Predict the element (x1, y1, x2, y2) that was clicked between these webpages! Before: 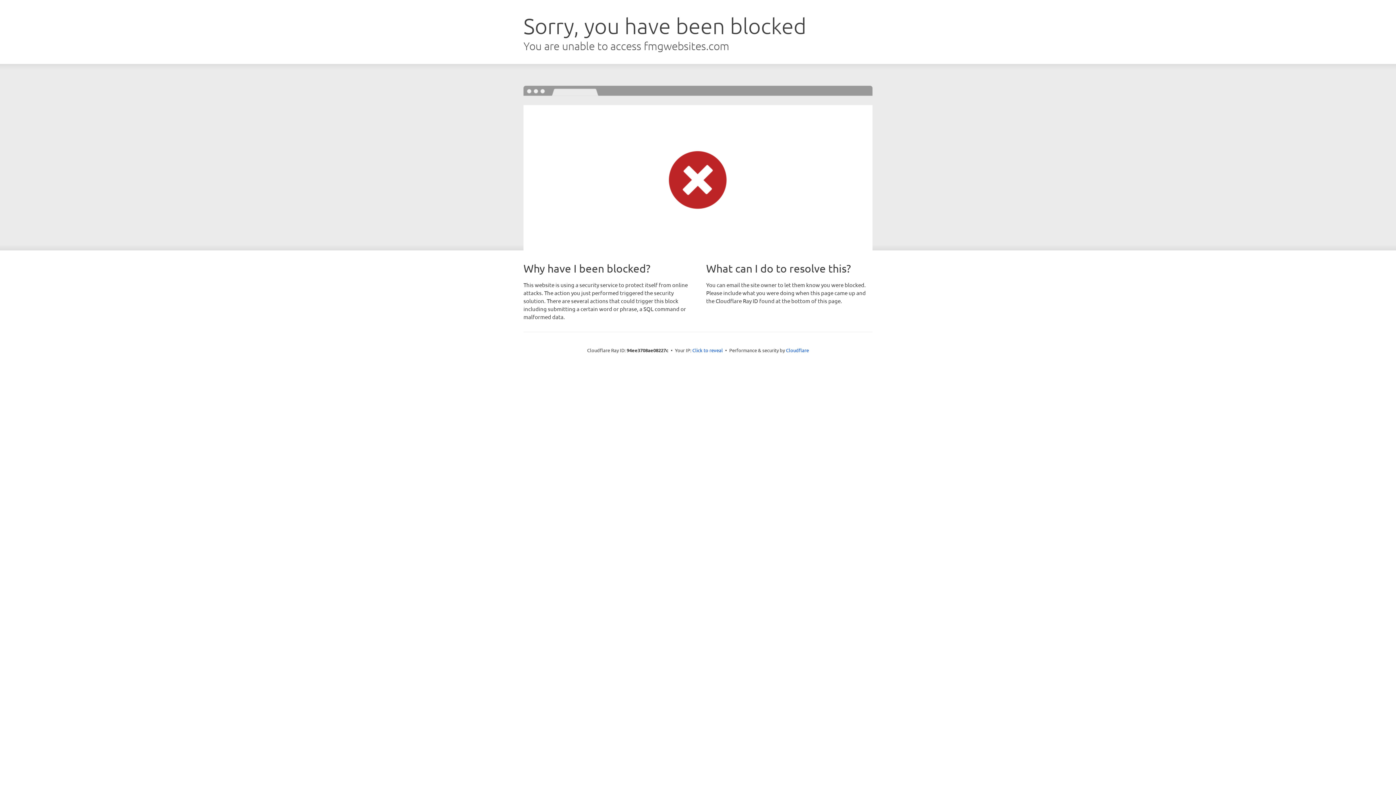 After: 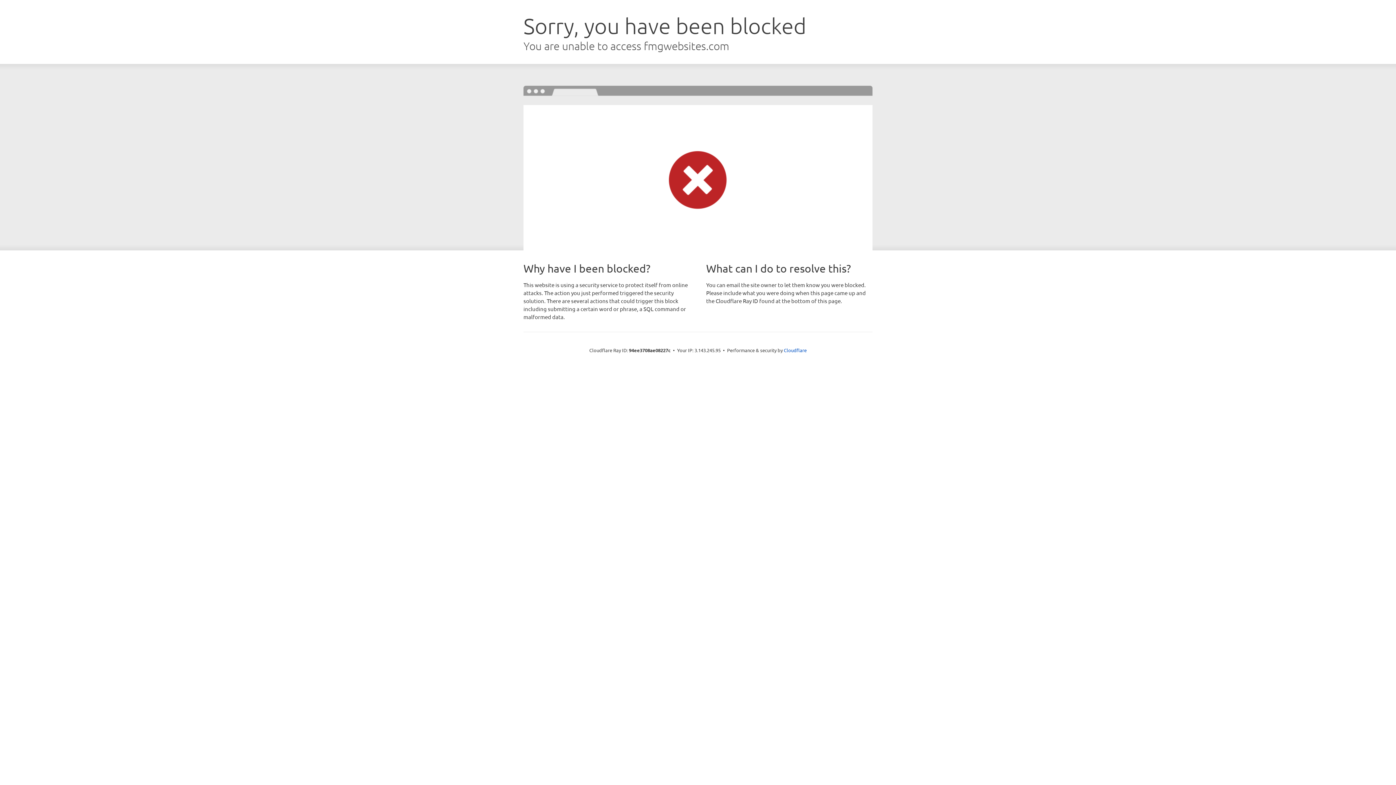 Action: bbox: (692, 346, 723, 353) label: Click to reveal